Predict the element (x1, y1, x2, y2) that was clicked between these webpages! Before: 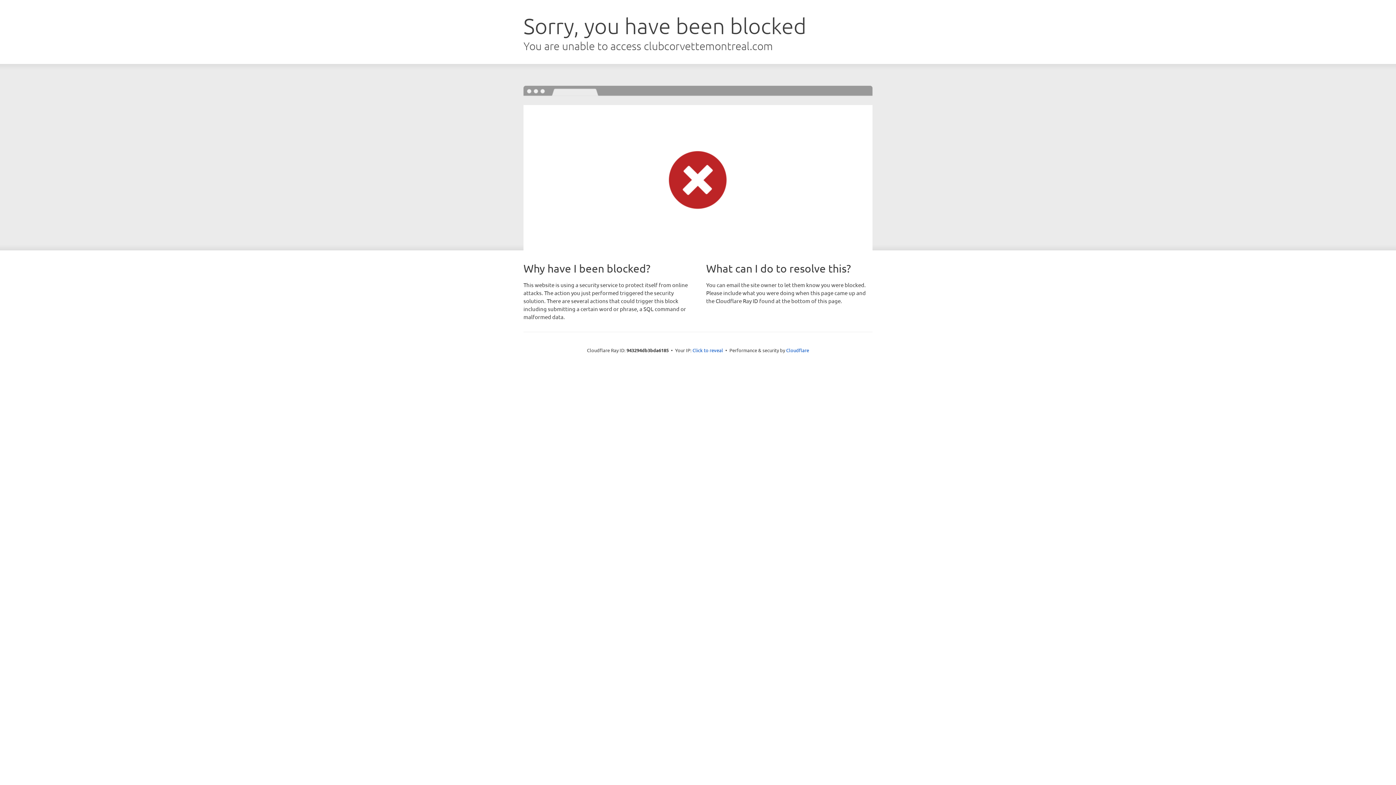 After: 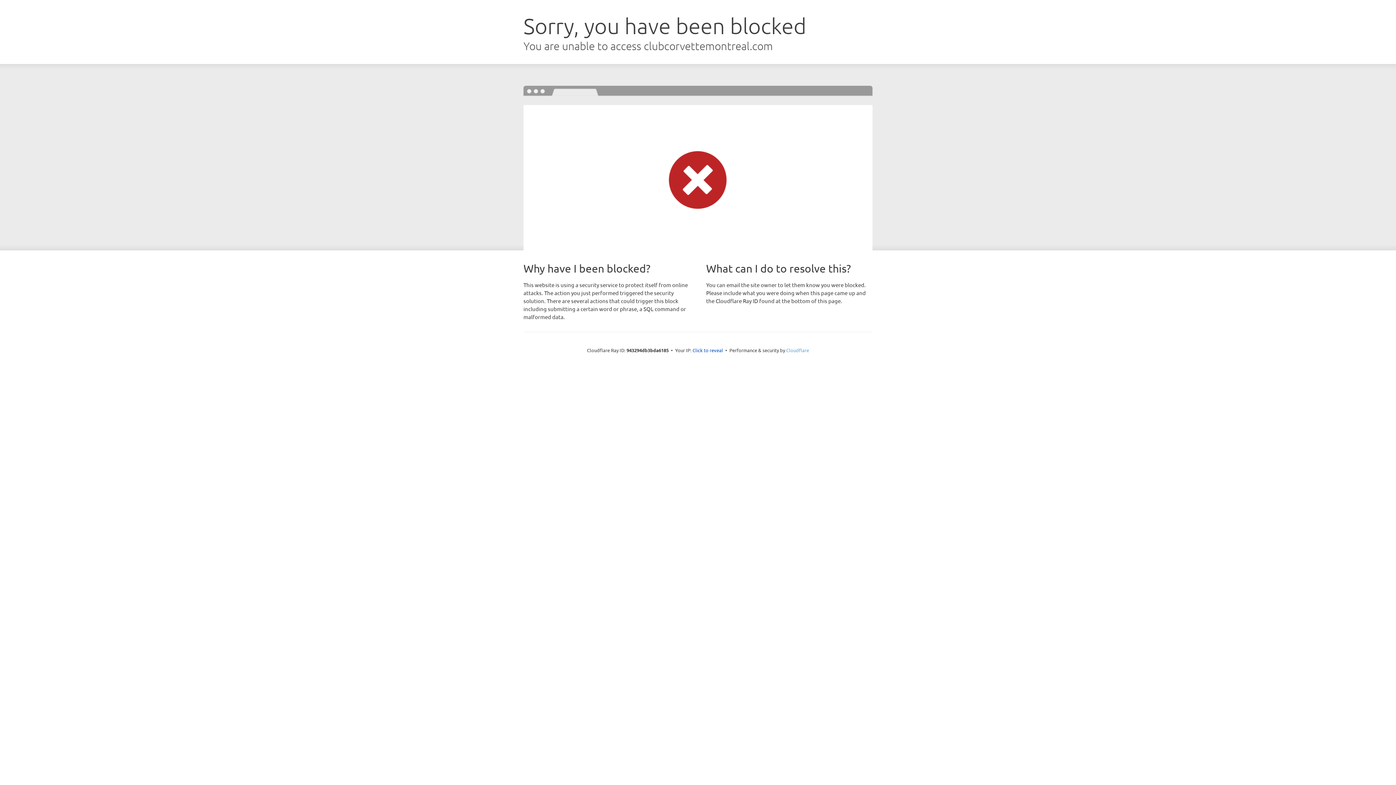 Action: label: Cloudflare bbox: (786, 347, 809, 353)